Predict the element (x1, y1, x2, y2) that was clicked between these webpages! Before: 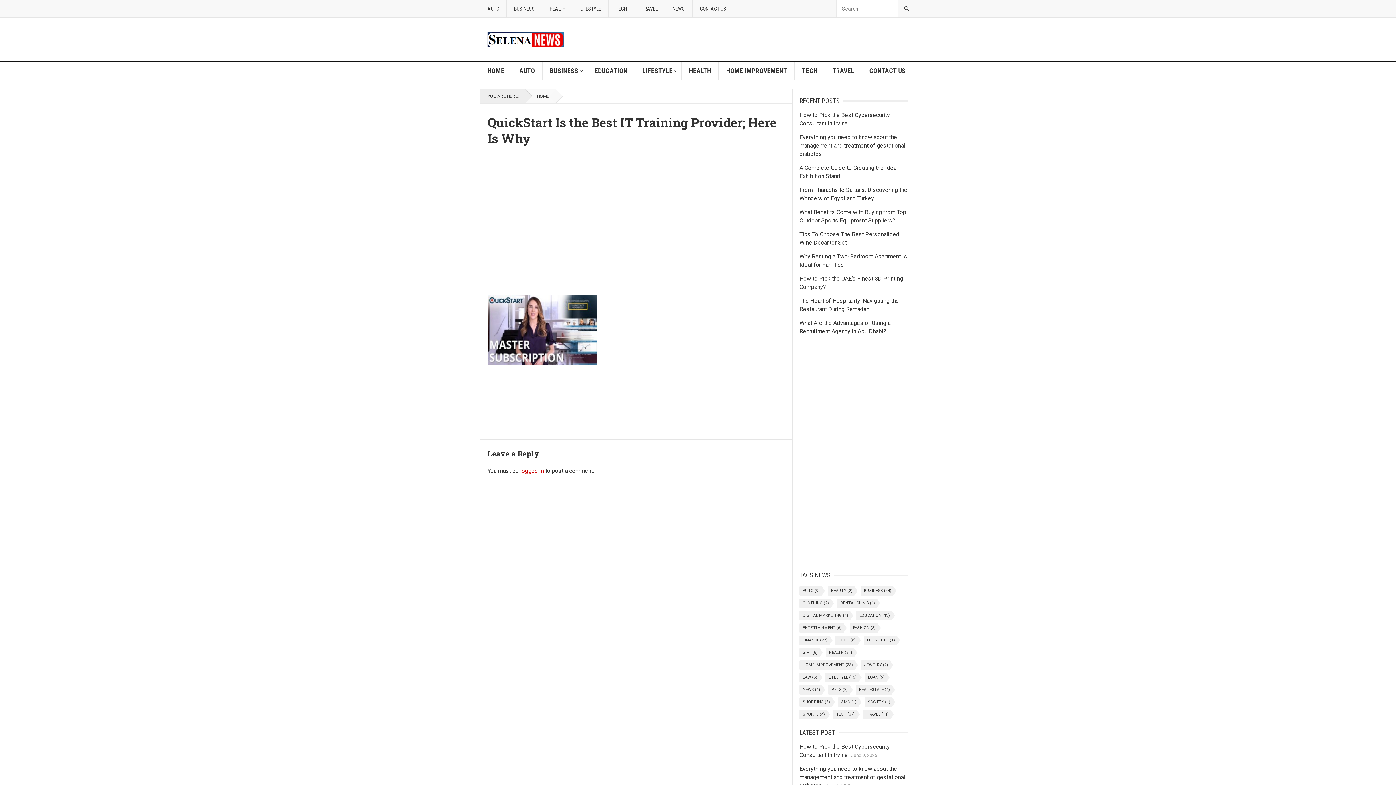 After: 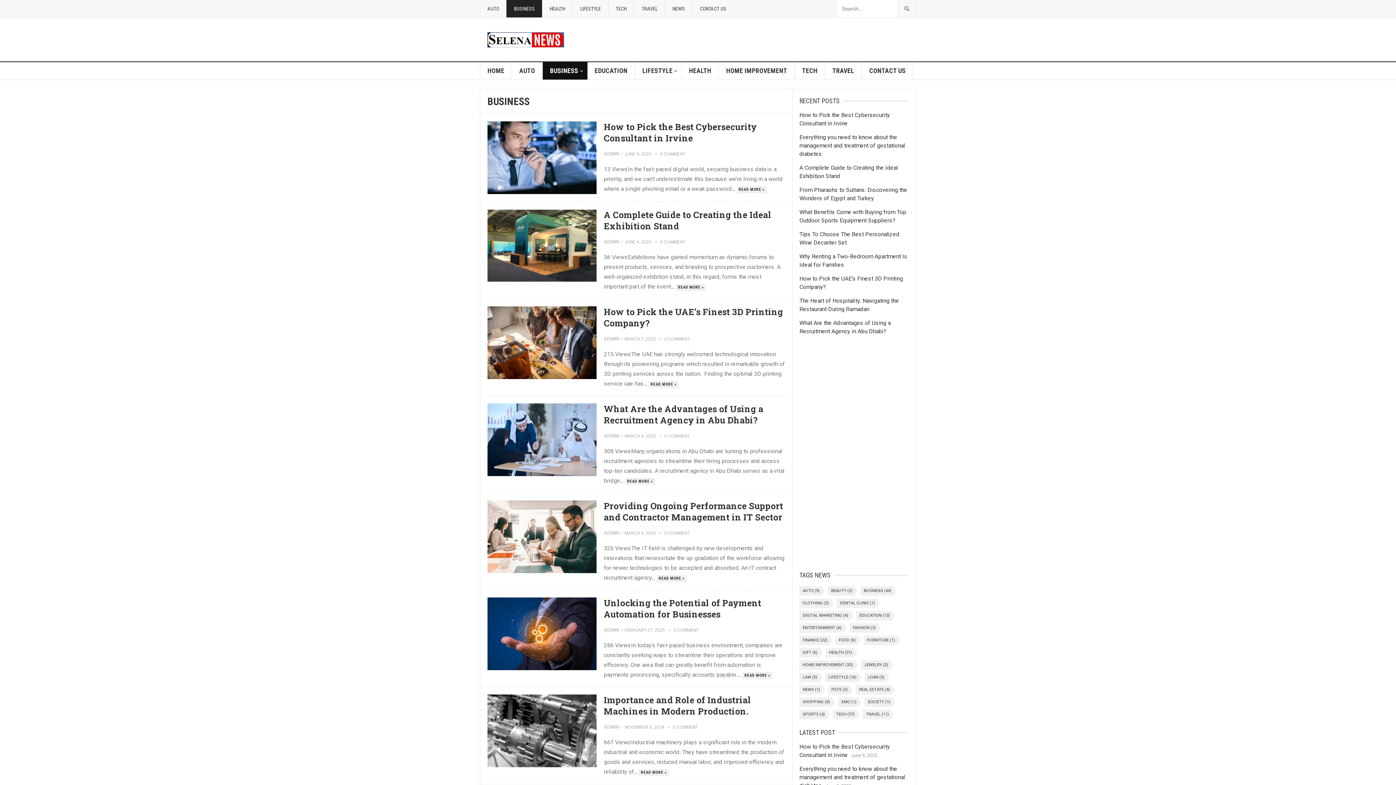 Action: label: BUSINESS bbox: (506, 0, 542, 17)